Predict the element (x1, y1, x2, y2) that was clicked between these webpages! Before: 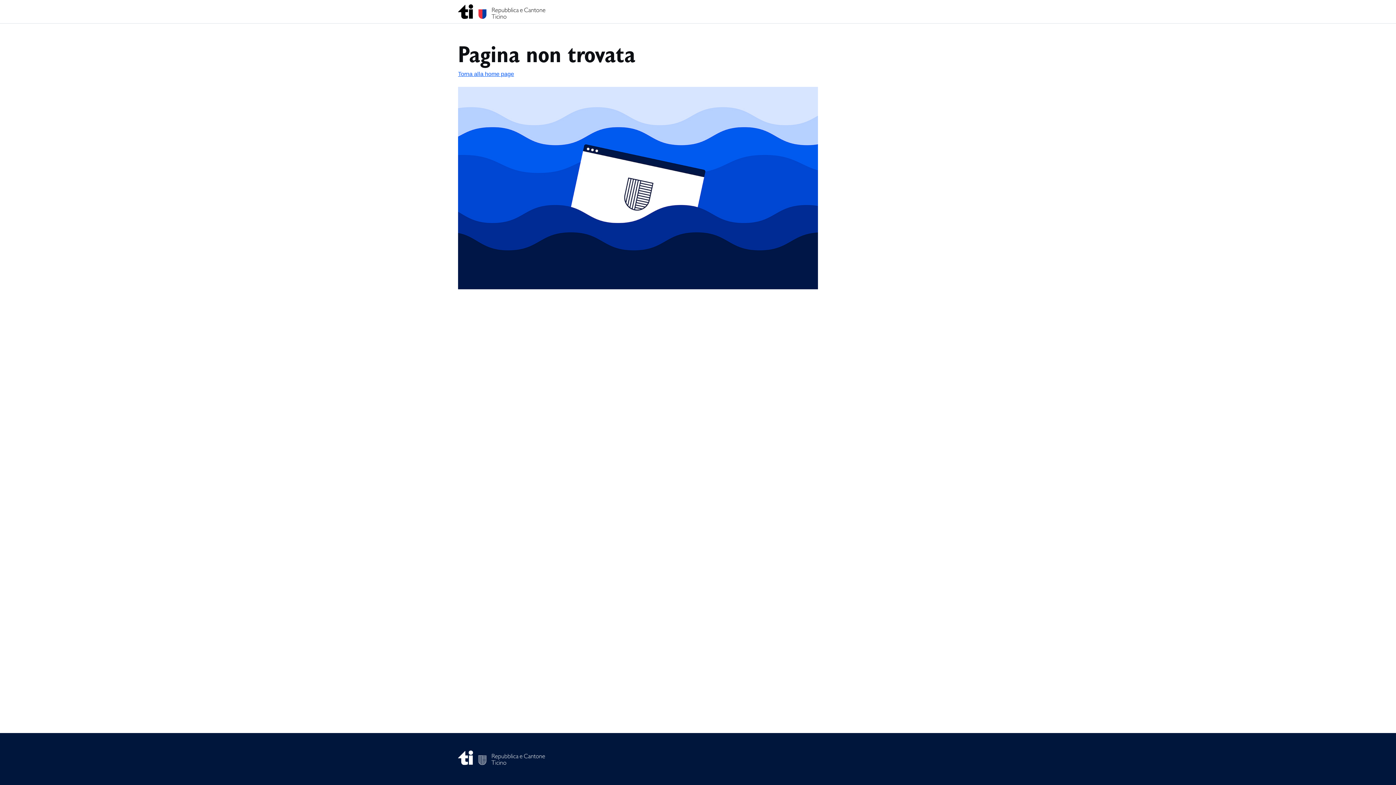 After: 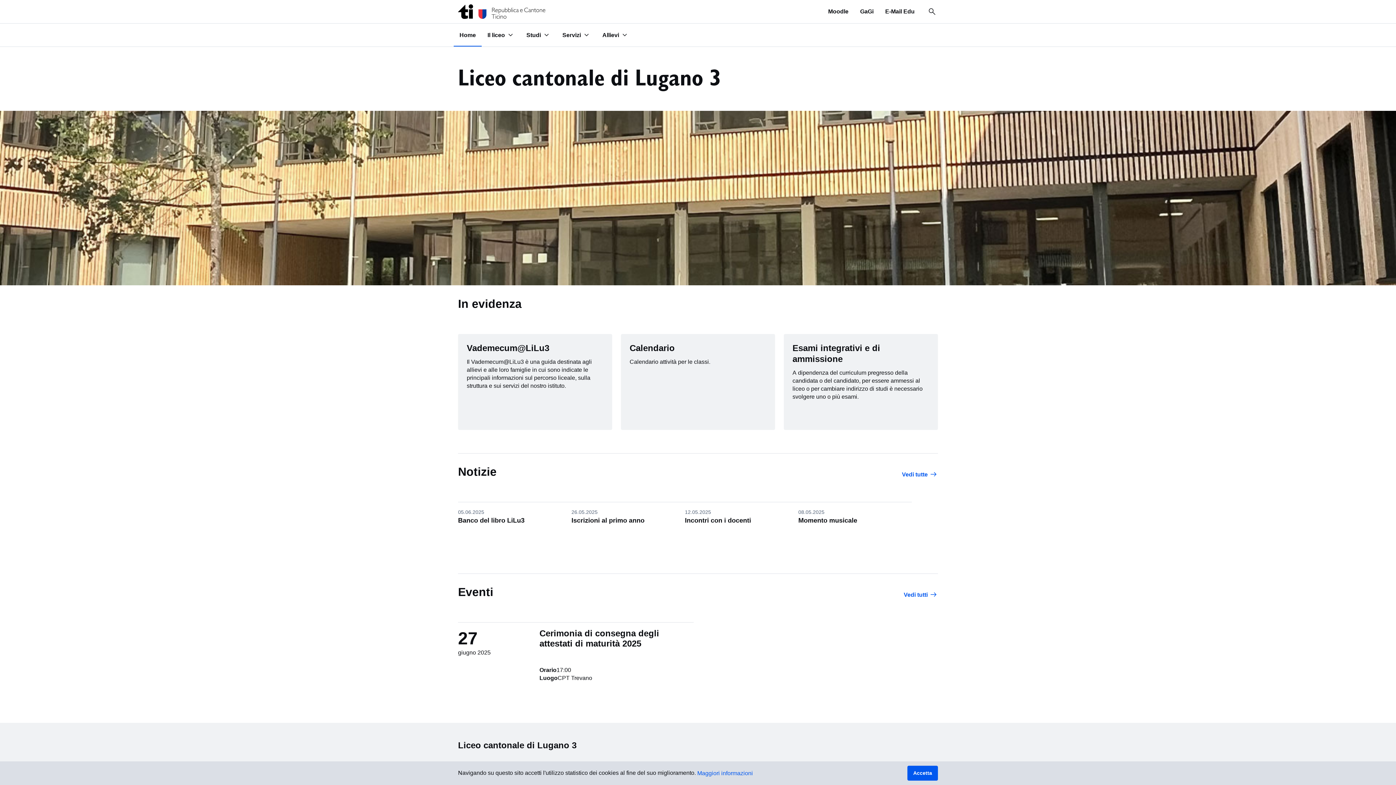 Action: bbox: (458, 754, 545, 760)